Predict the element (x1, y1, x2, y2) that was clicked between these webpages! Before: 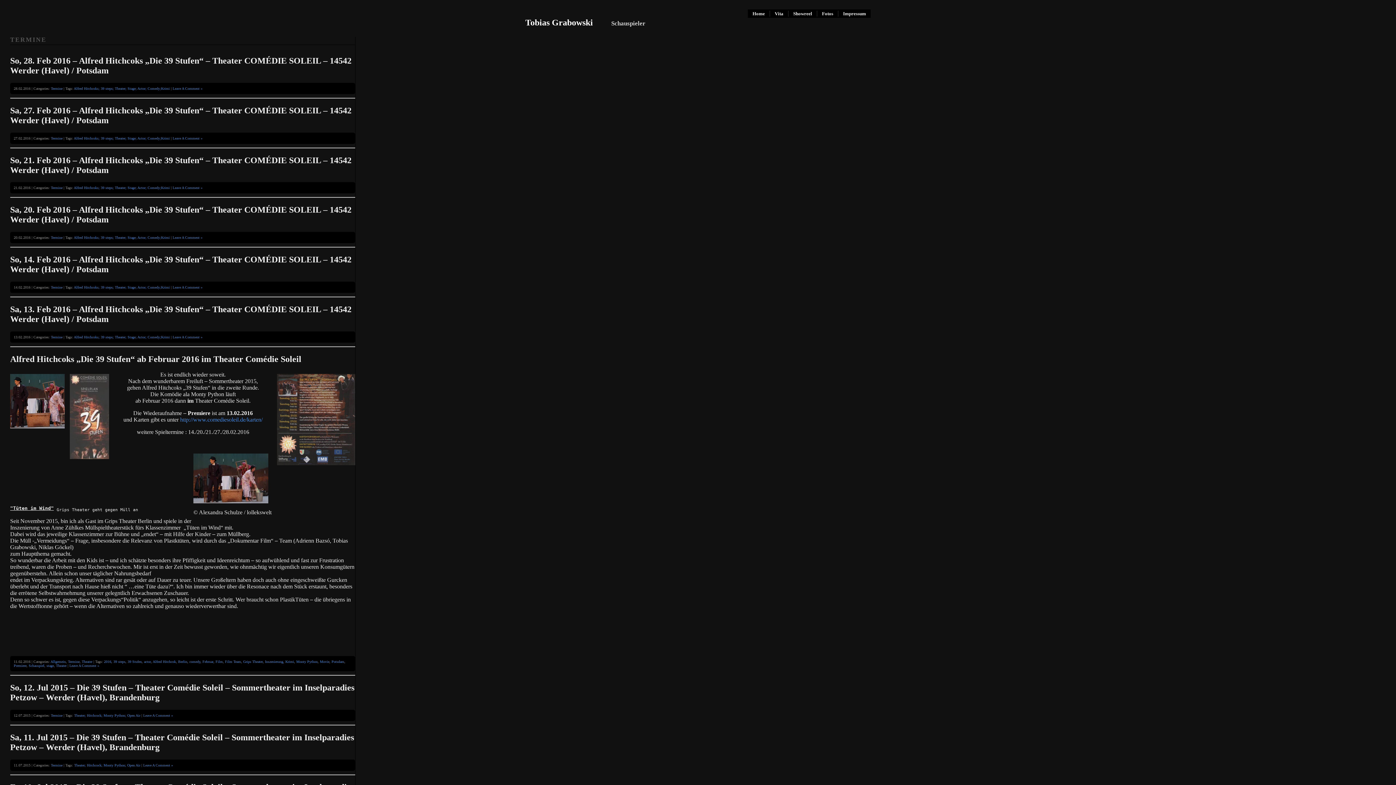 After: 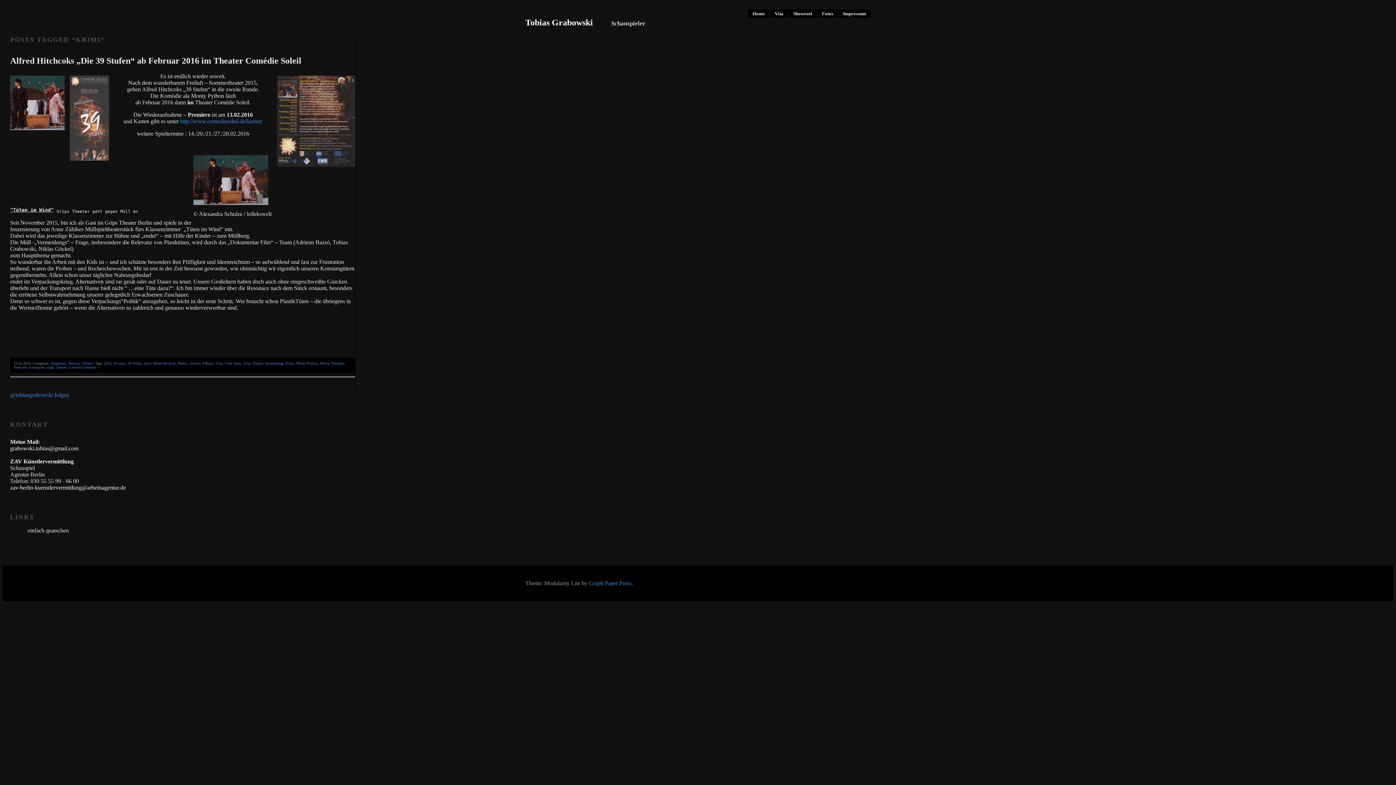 Action: label: Krimi bbox: (285, 660, 294, 664)